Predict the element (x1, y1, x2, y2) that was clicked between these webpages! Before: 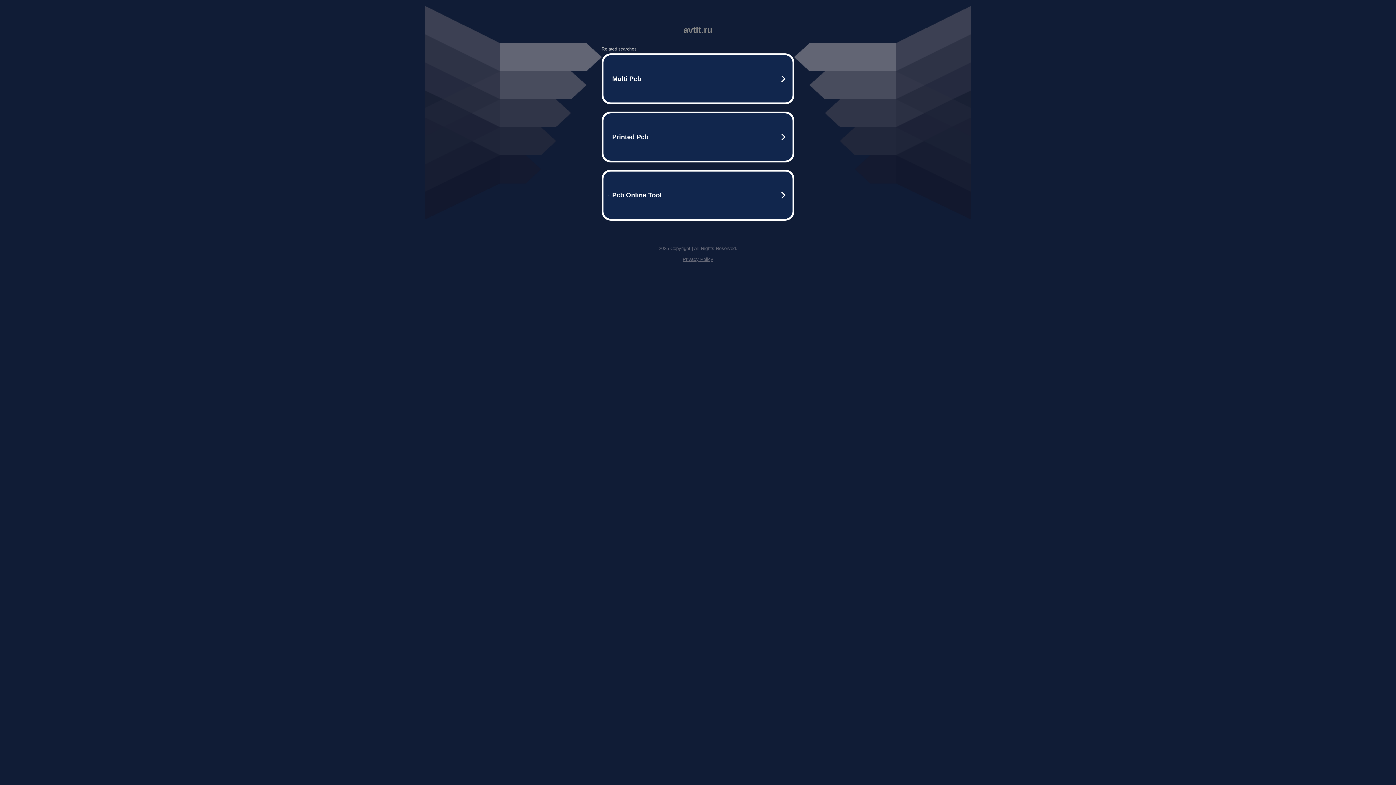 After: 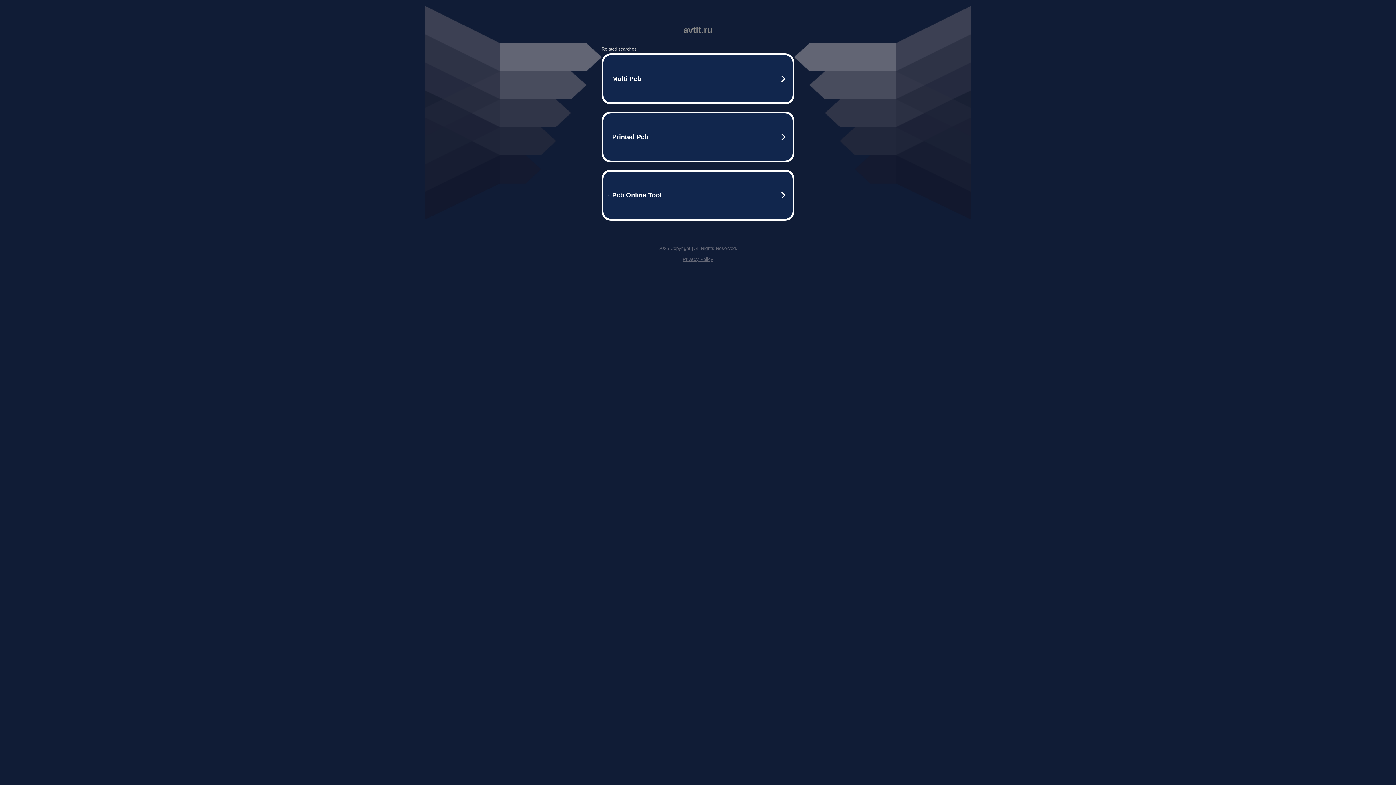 Action: label: Privacy Policy bbox: (682, 256, 713, 262)